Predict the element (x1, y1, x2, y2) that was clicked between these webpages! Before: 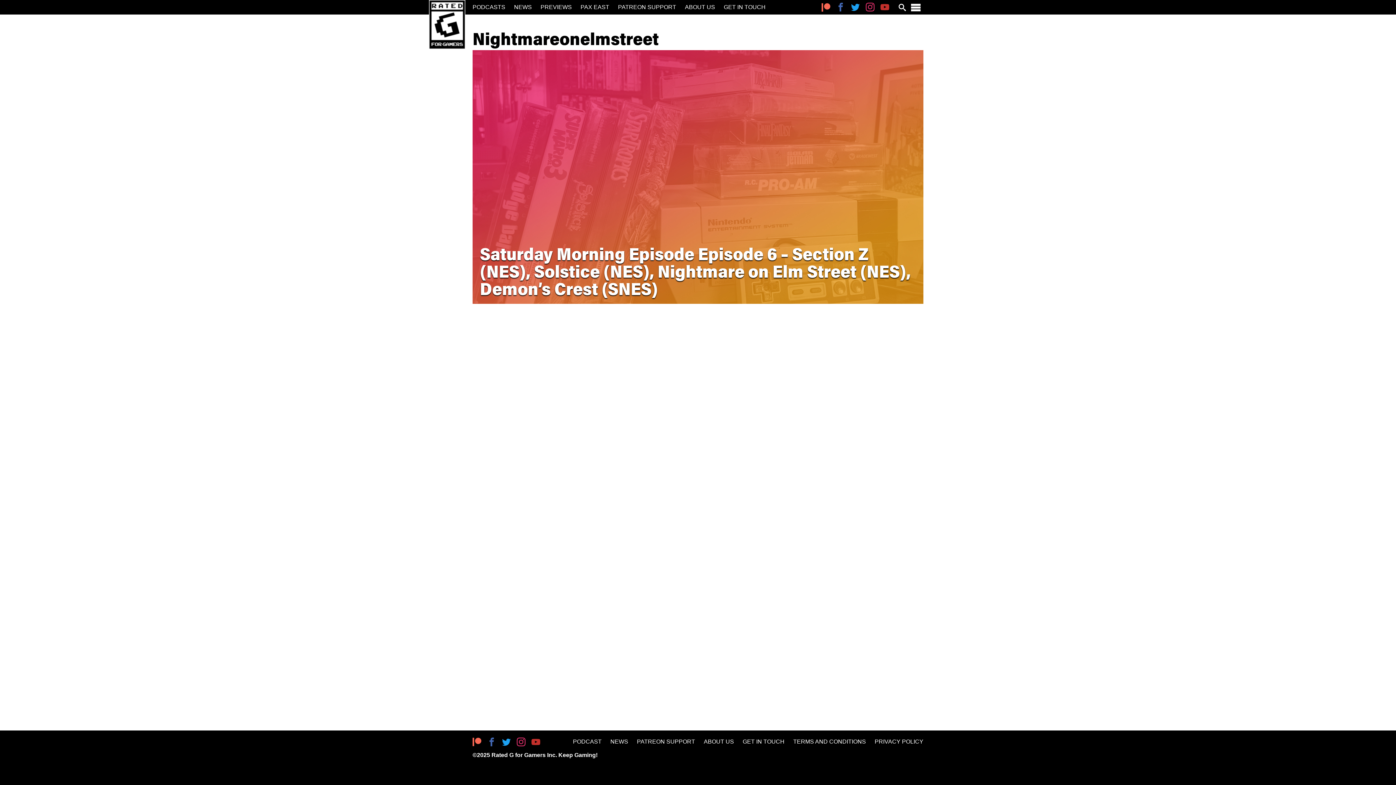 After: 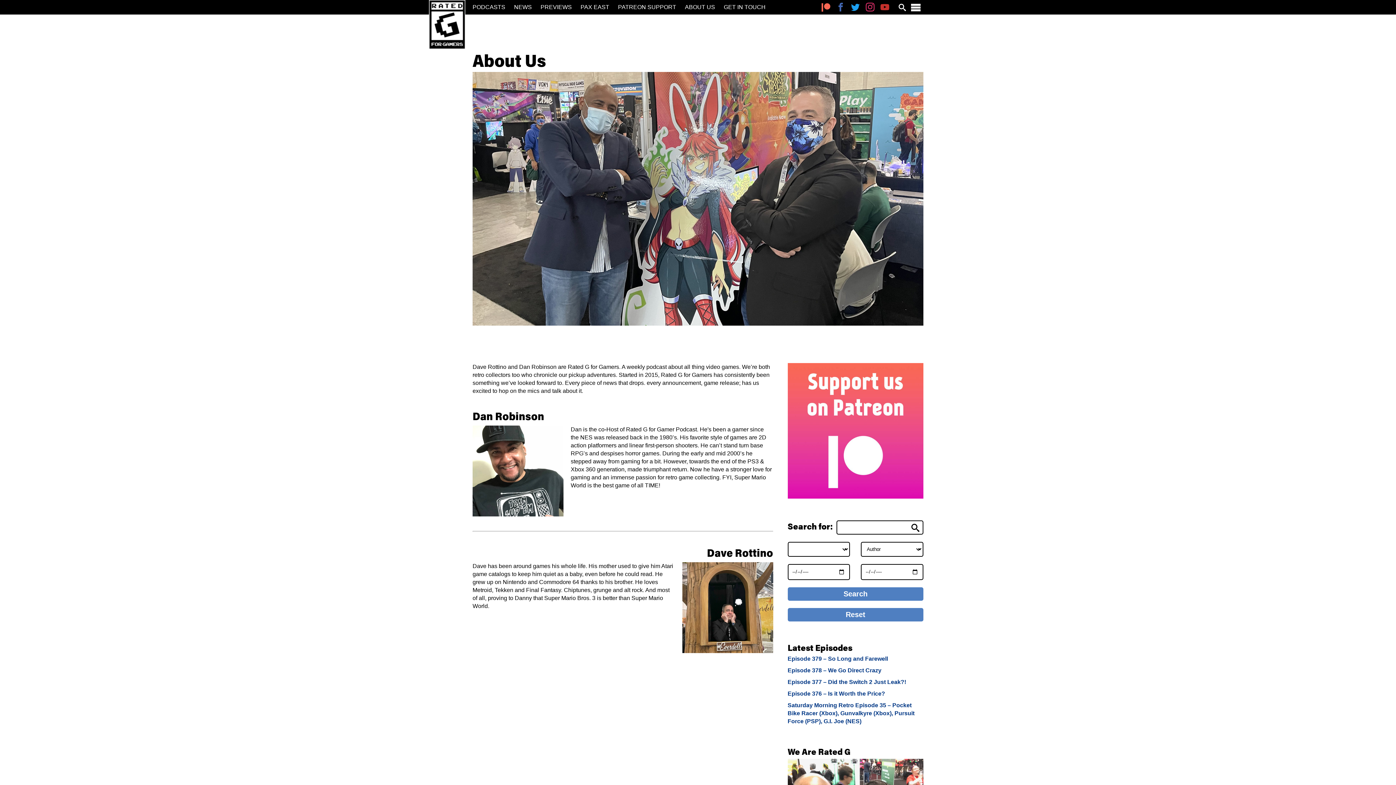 Action: label: ABOUT US bbox: (685, 4, 715, 10)